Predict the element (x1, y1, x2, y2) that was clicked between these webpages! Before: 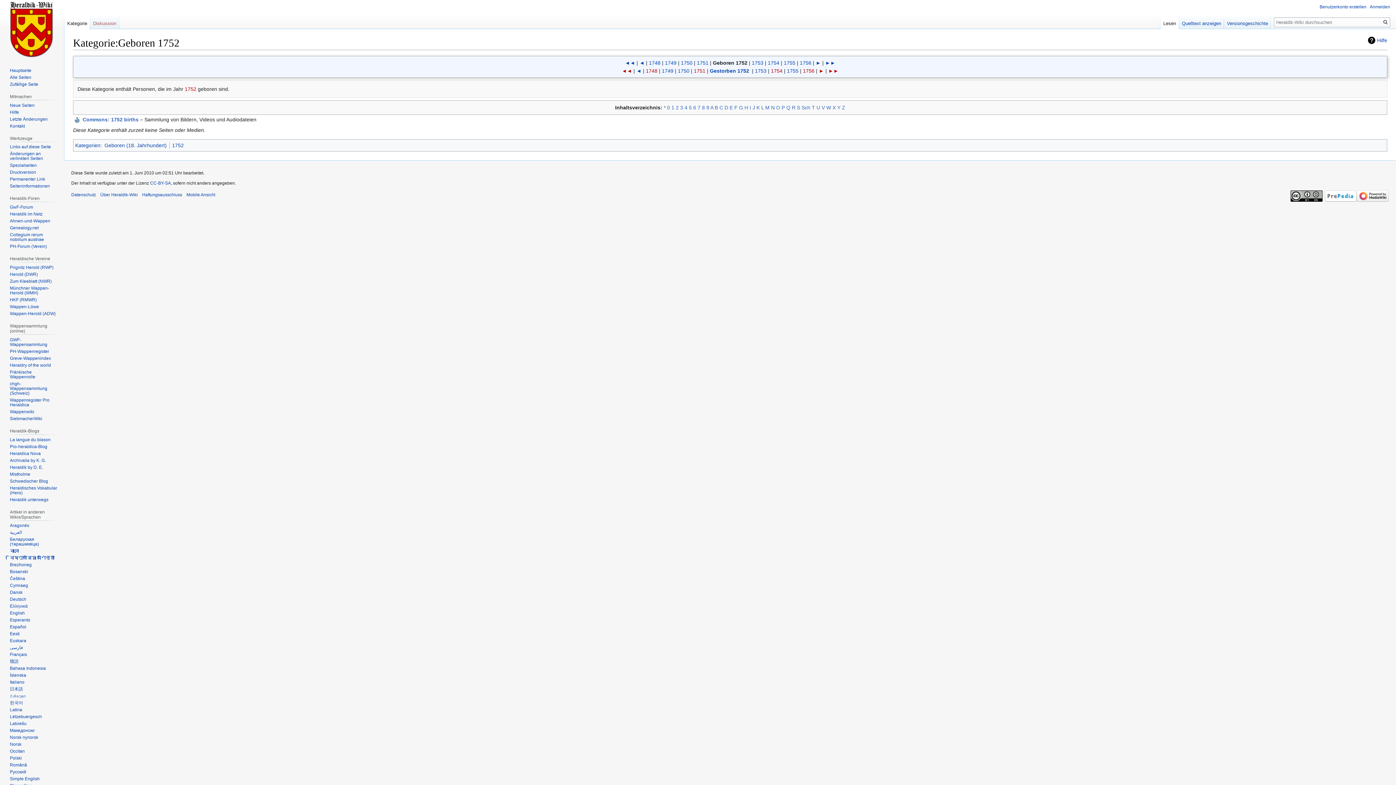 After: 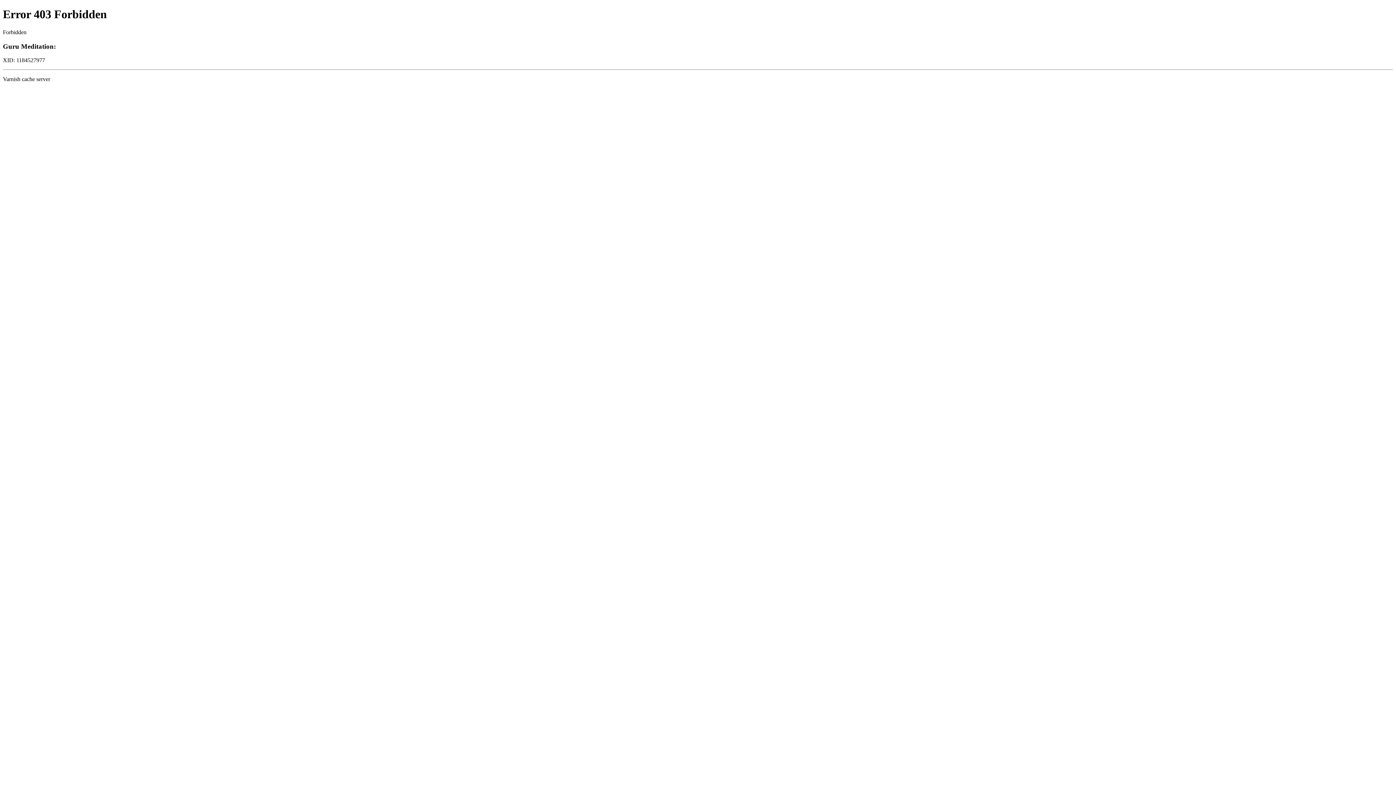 Action: bbox: (9, 458, 45, 463) label: Archivalia by K. G.